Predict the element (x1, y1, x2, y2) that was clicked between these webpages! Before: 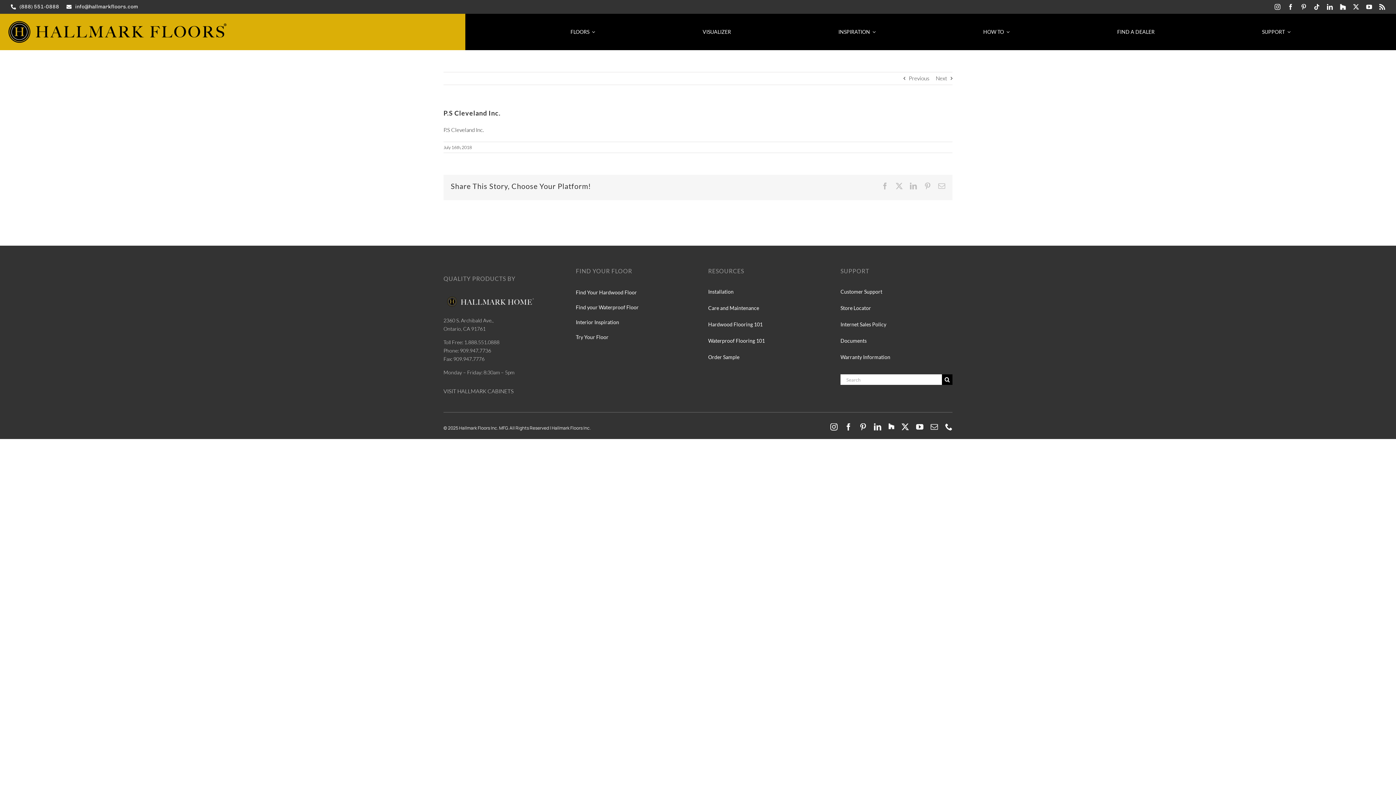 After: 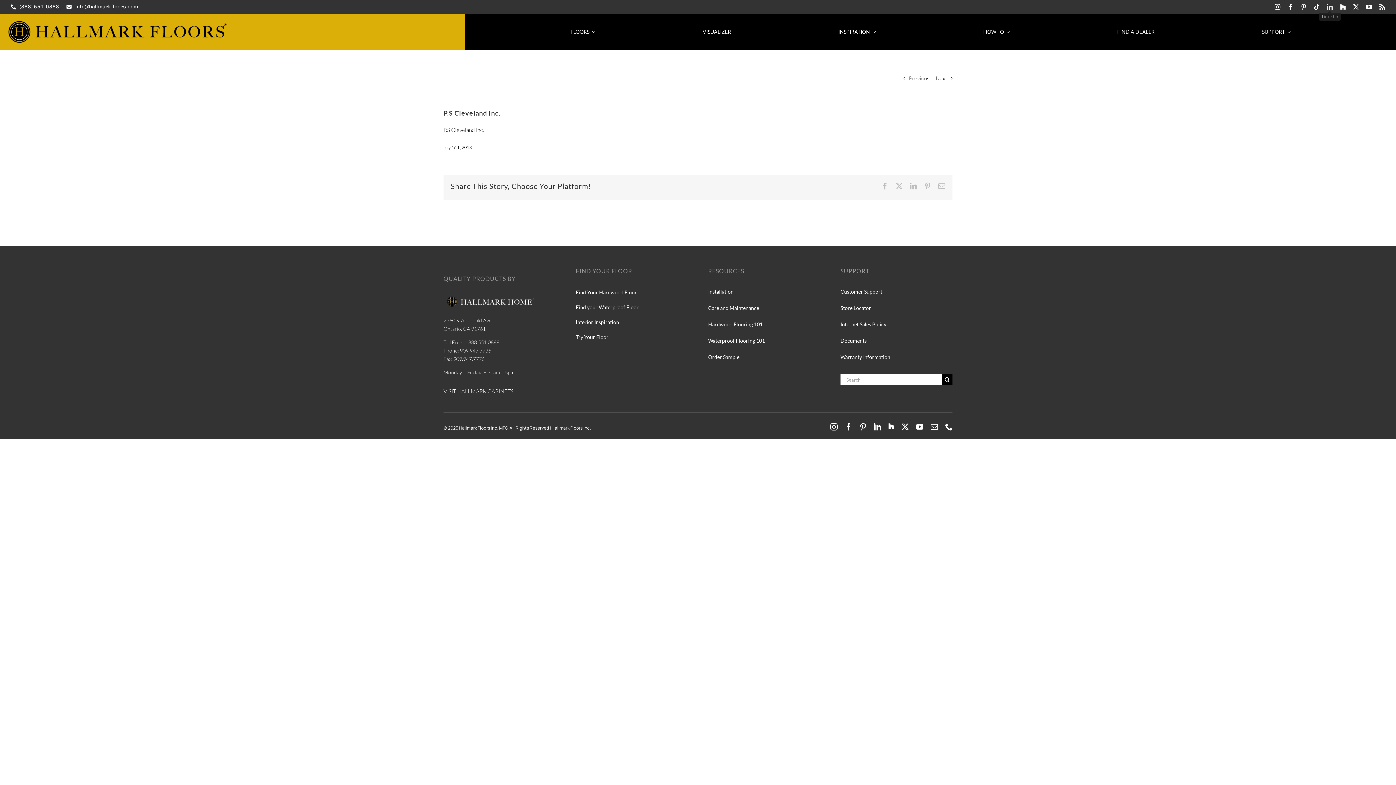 Action: bbox: (1327, 4, 1333, 9) label: linkedin